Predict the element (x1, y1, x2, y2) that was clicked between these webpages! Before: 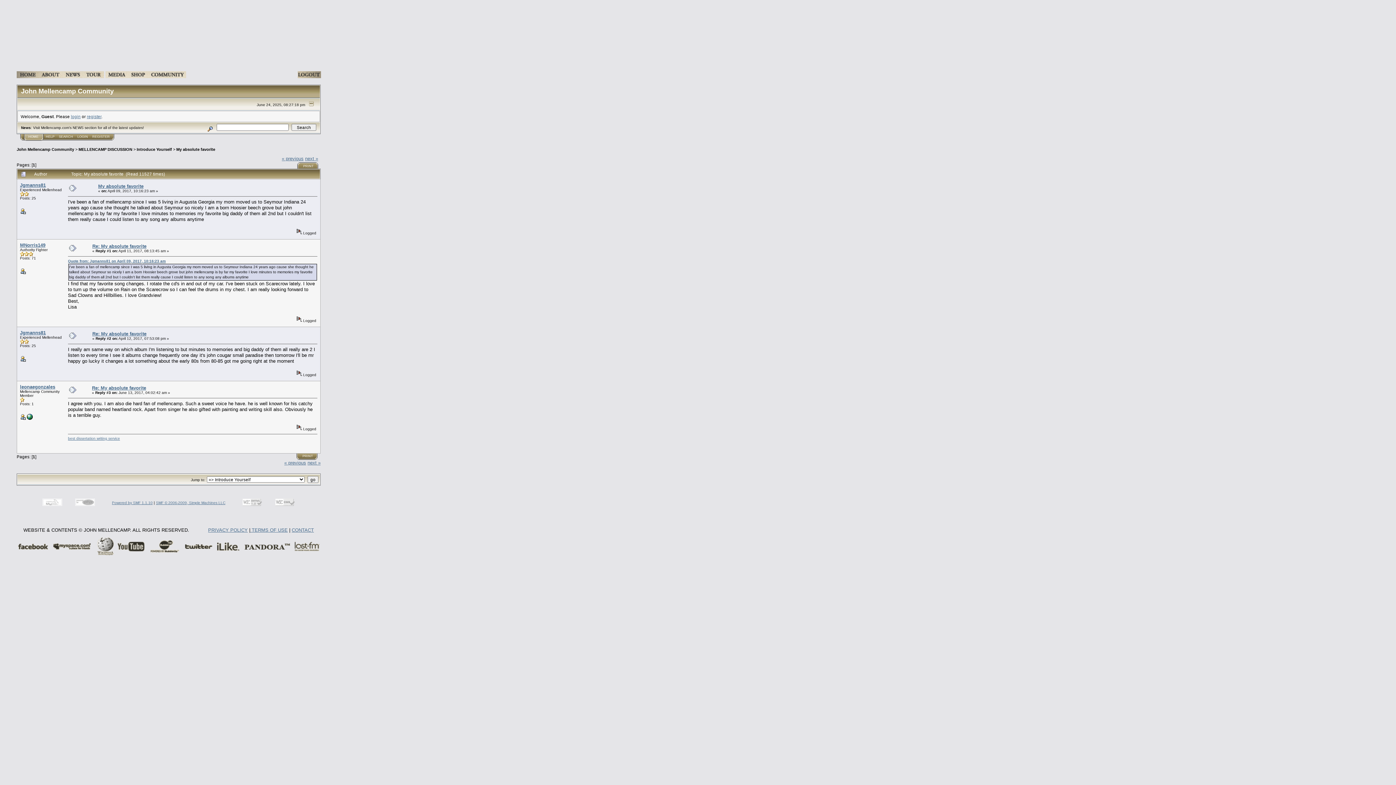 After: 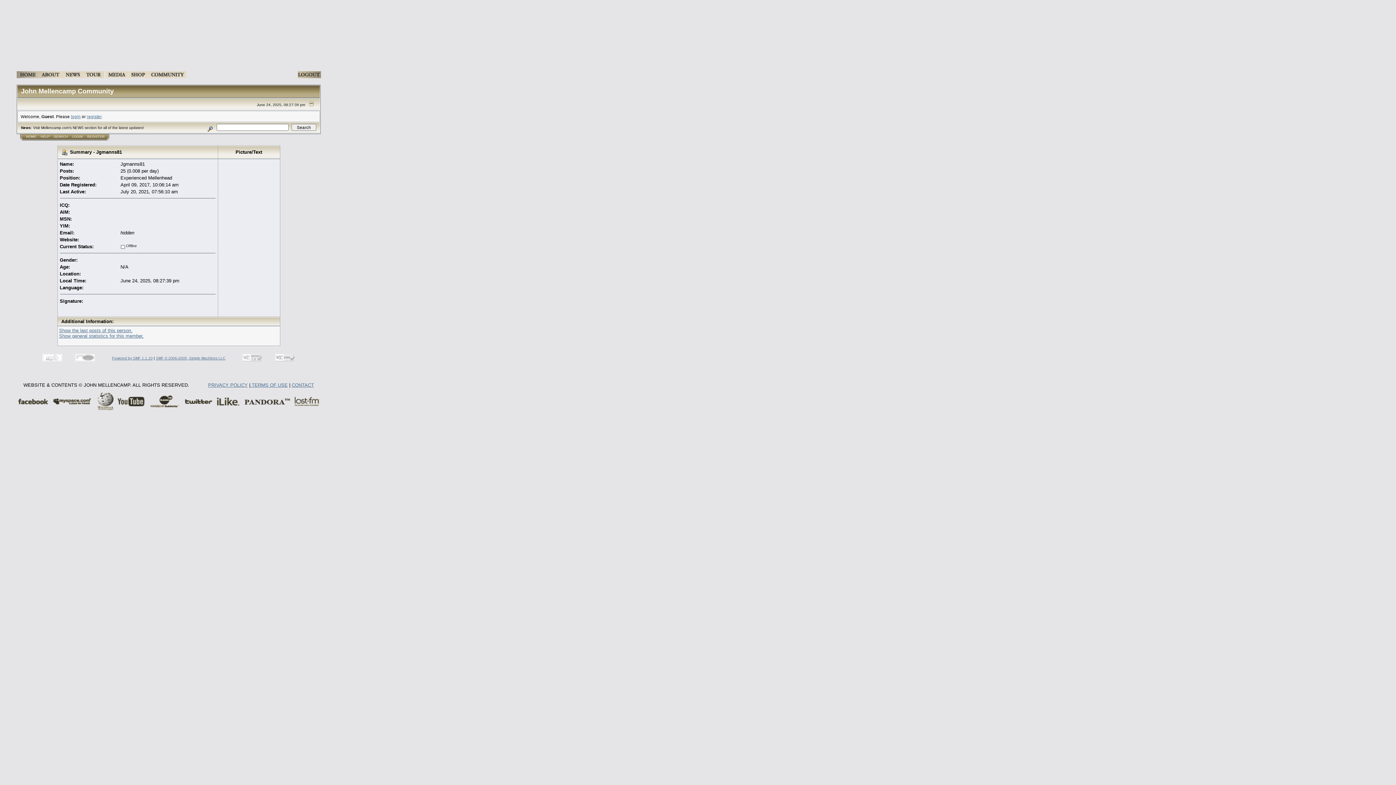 Action: bbox: (20, 358, 25, 362)